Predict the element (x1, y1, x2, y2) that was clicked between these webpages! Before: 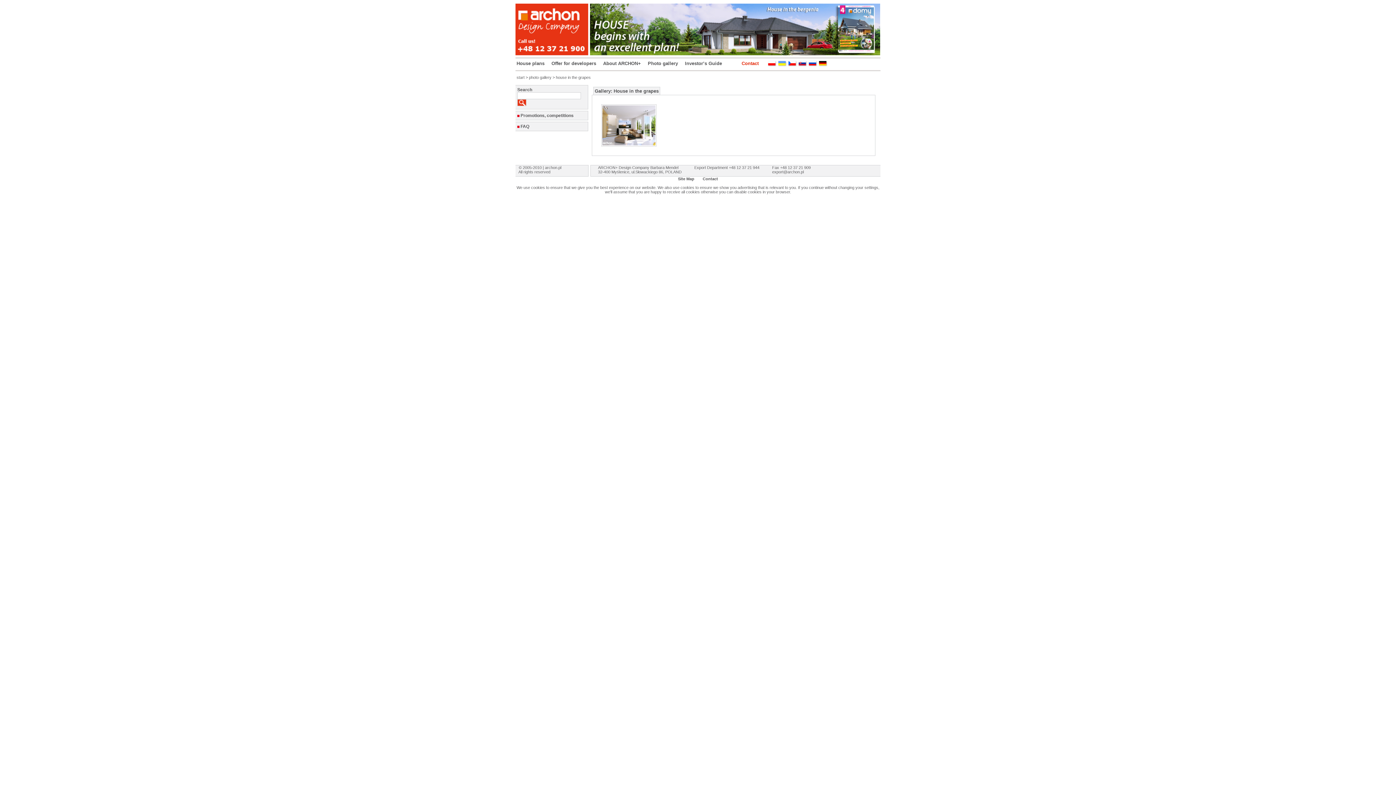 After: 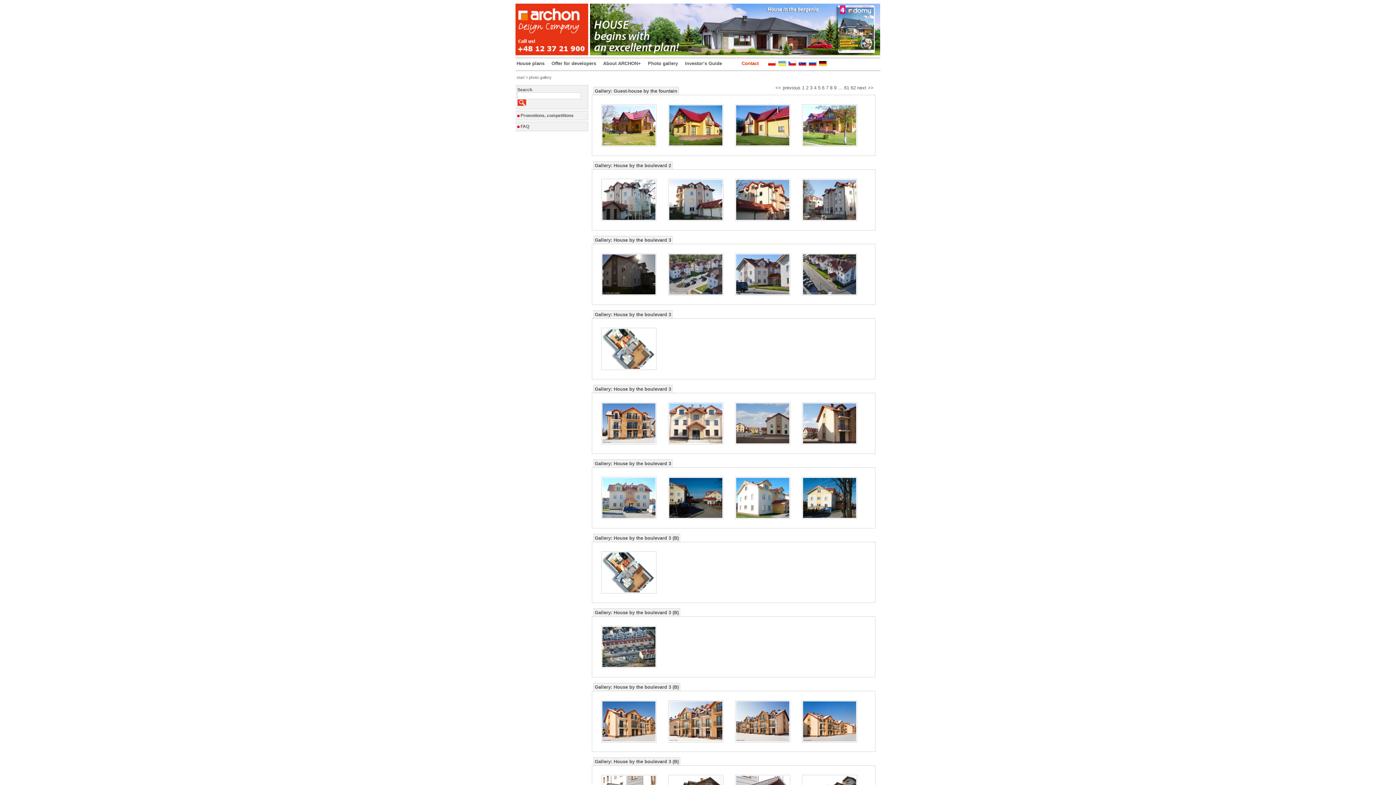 Action: bbox: (648, 60, 678, 66) label: Photo gallery